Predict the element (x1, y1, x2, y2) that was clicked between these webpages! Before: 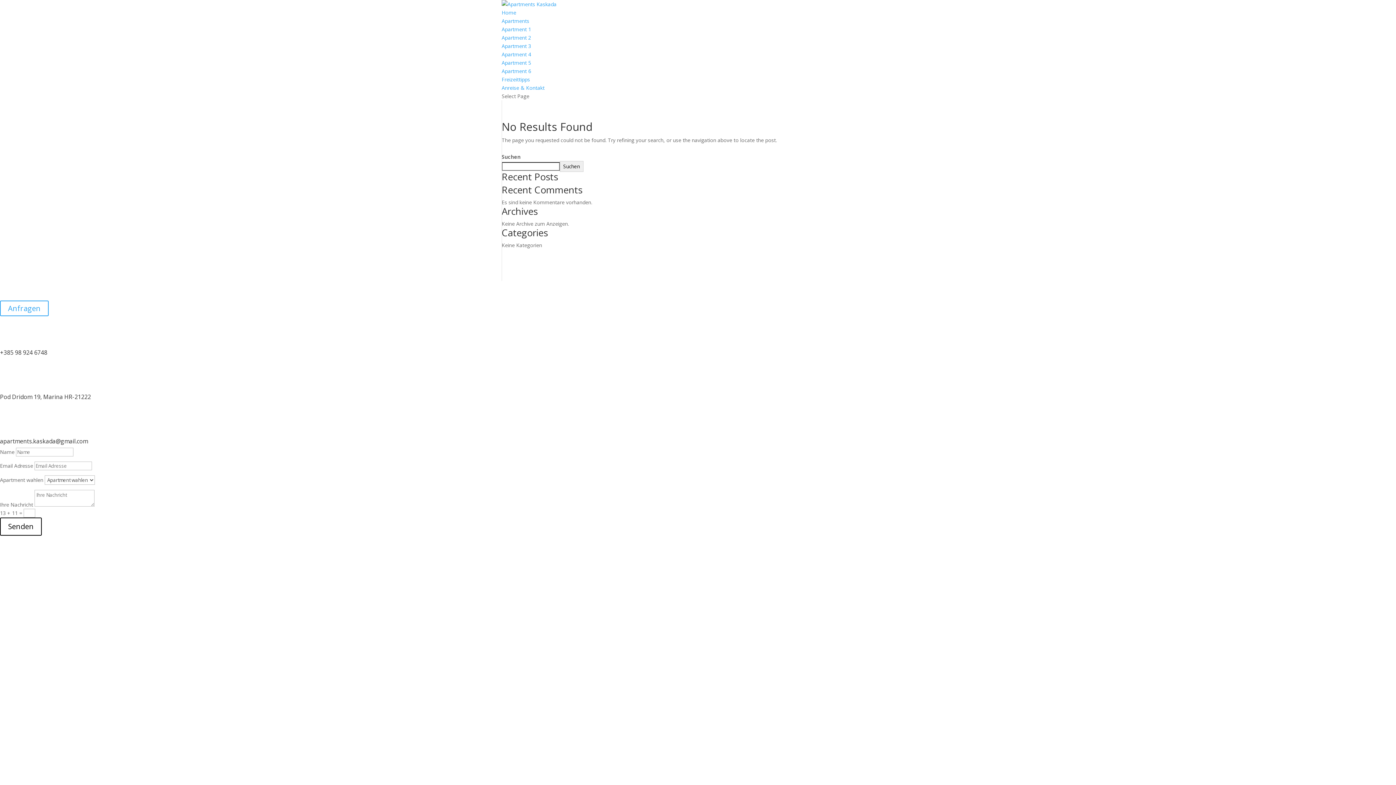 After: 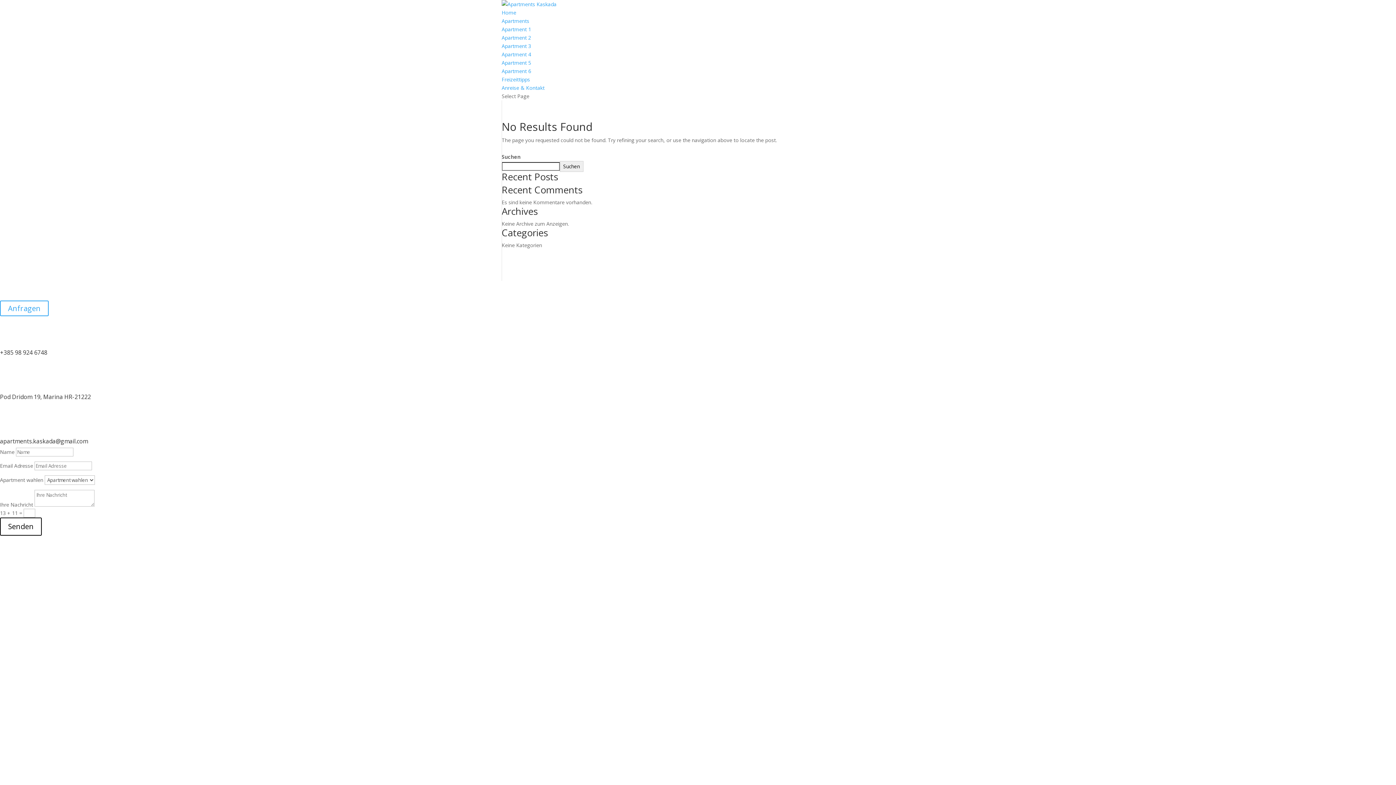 Action: label: Apartments bbox: (501, 17, 529, 24)